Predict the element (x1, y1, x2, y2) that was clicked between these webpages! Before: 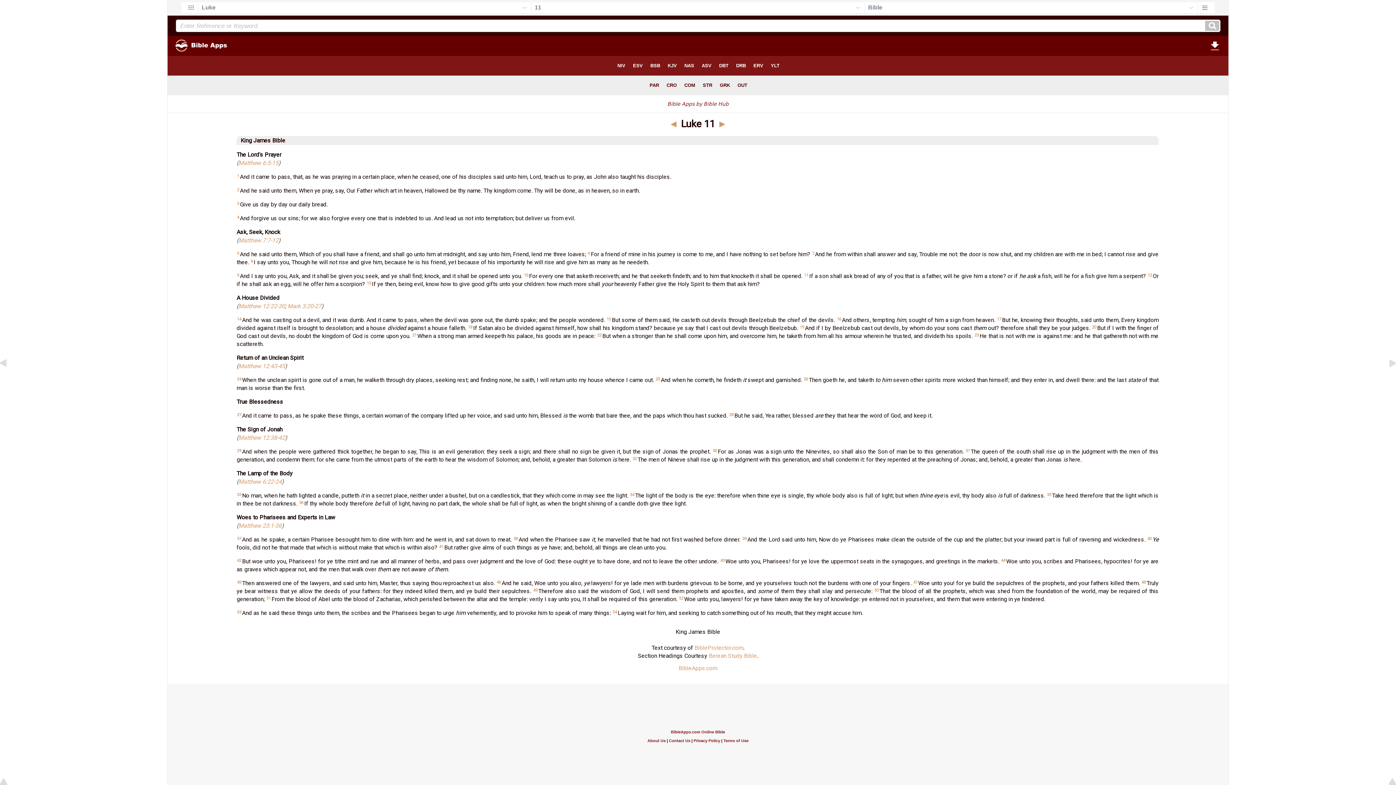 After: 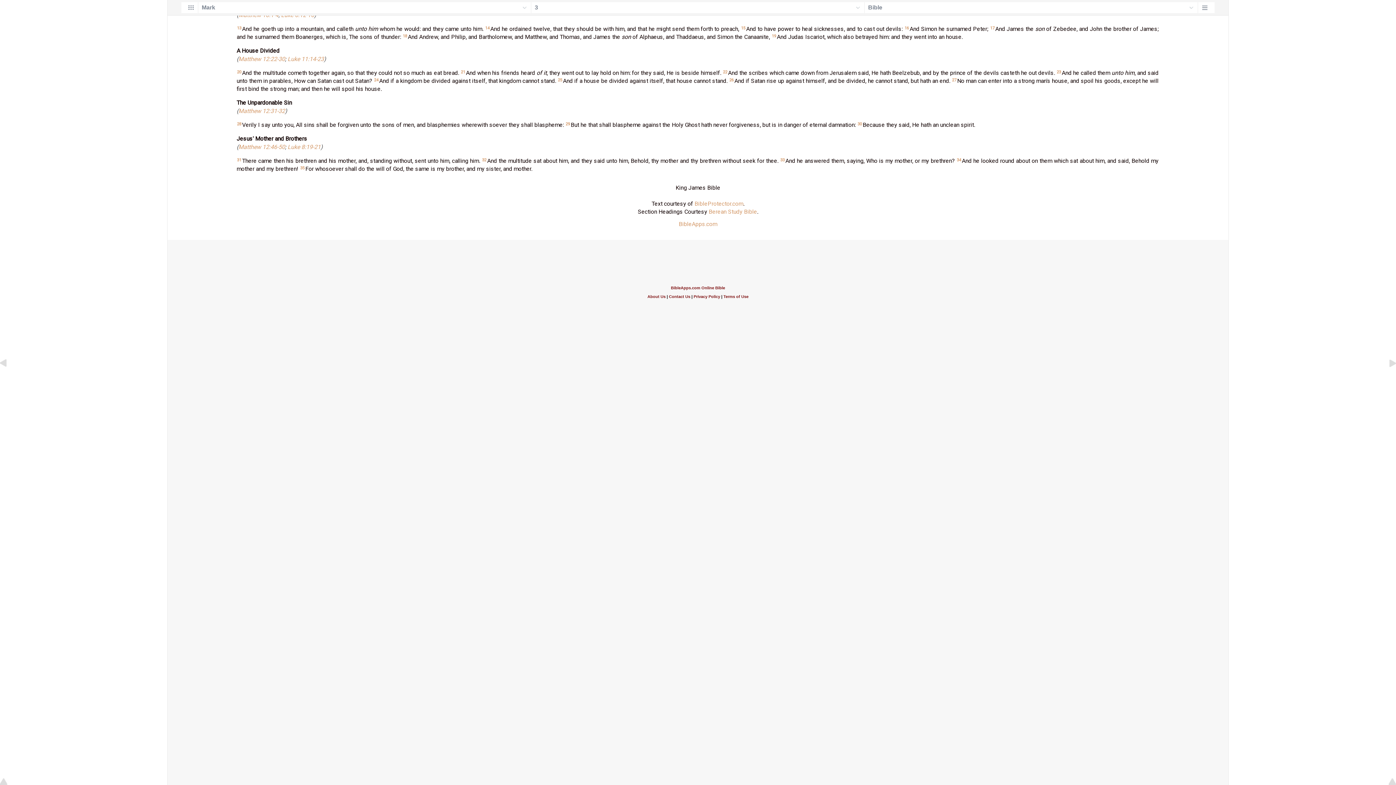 Action: label: Mark 3:20-27 bbox: (287, 302, 321, 309)